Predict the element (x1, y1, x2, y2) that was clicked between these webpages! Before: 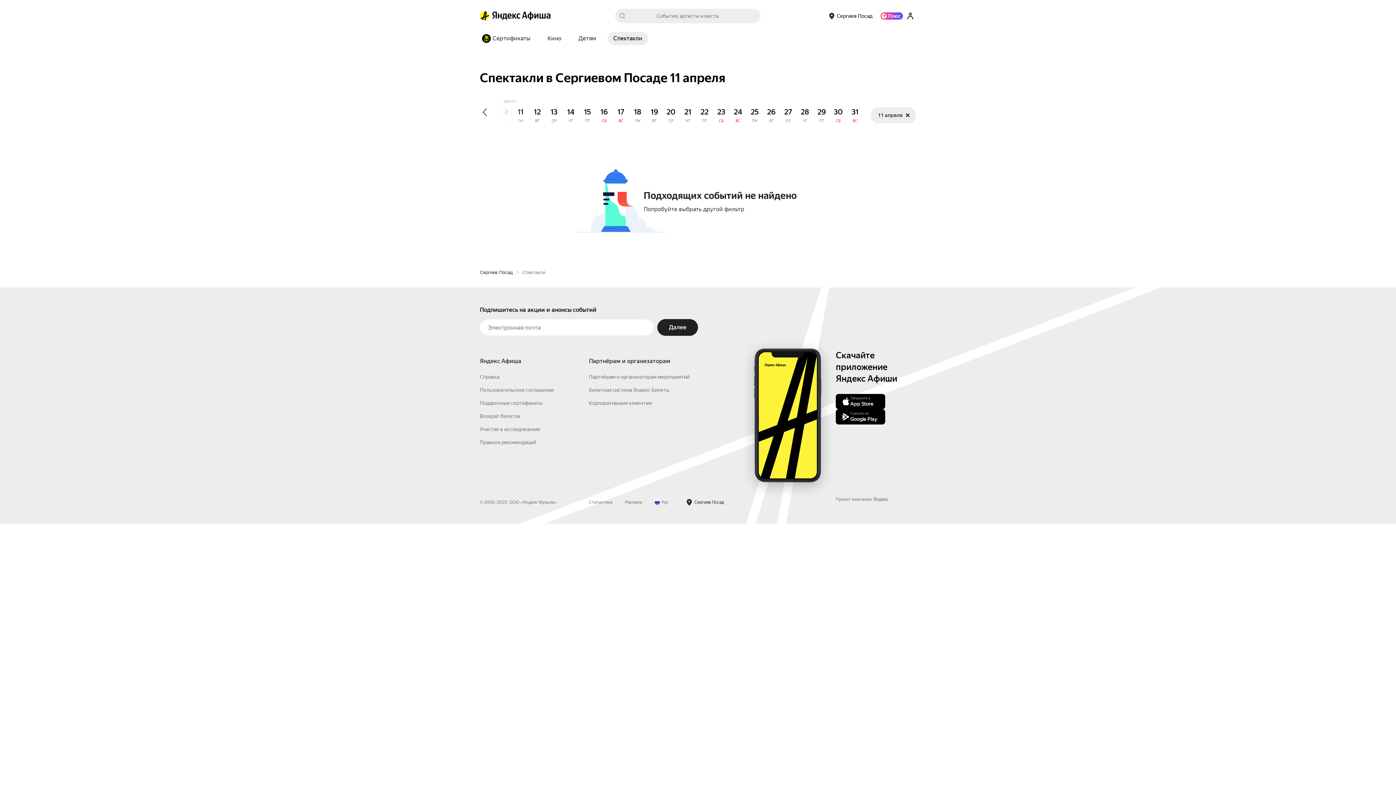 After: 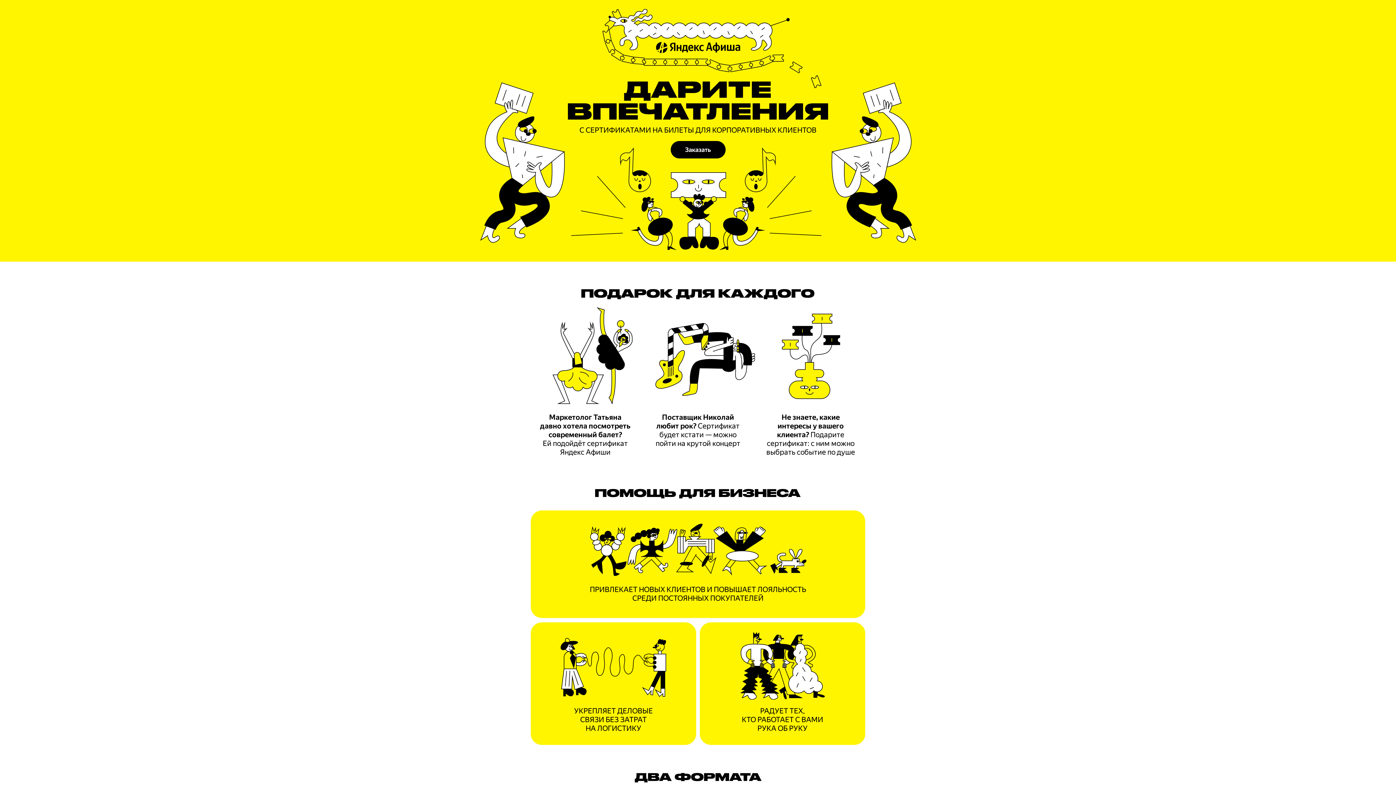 Action: bbox: (589, 516, 652, 522) label: Корпоративным клиентам